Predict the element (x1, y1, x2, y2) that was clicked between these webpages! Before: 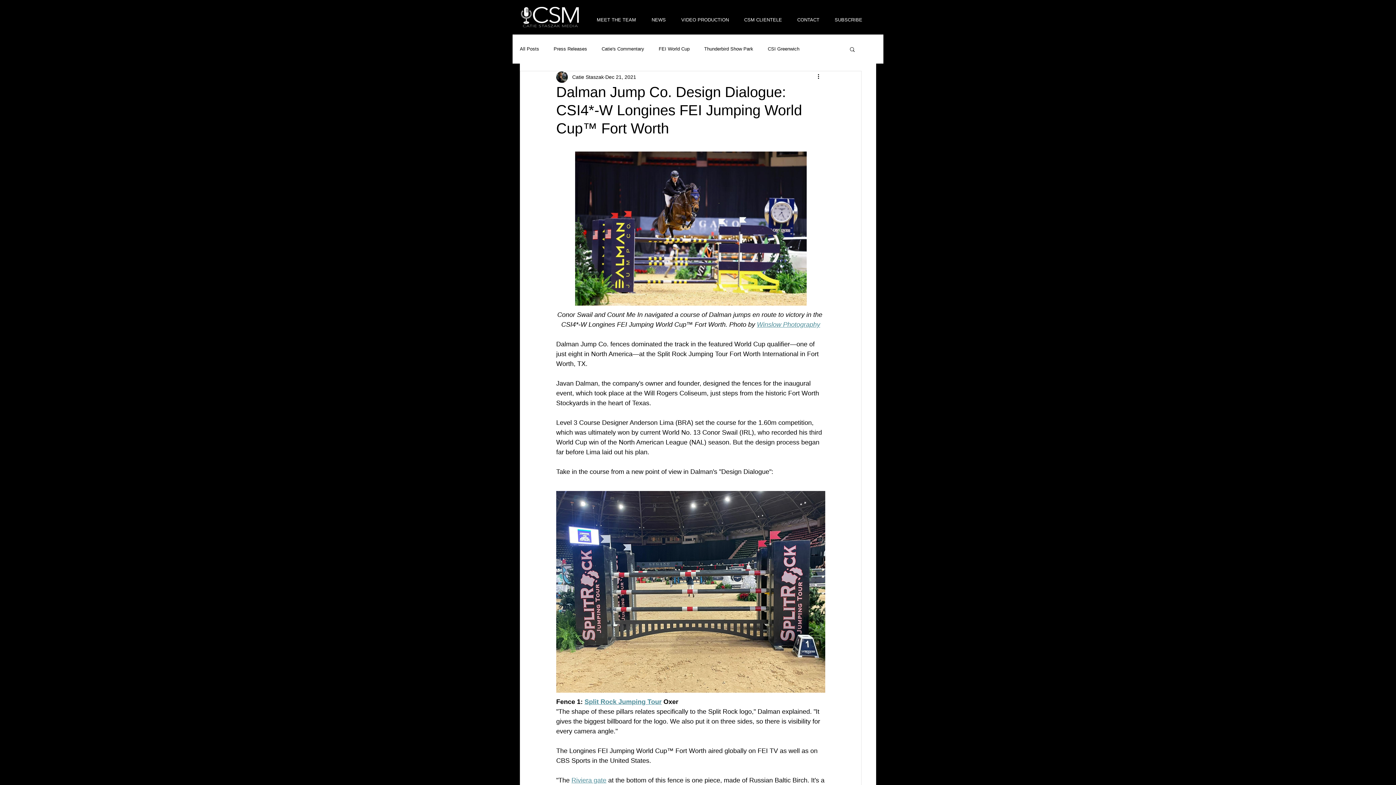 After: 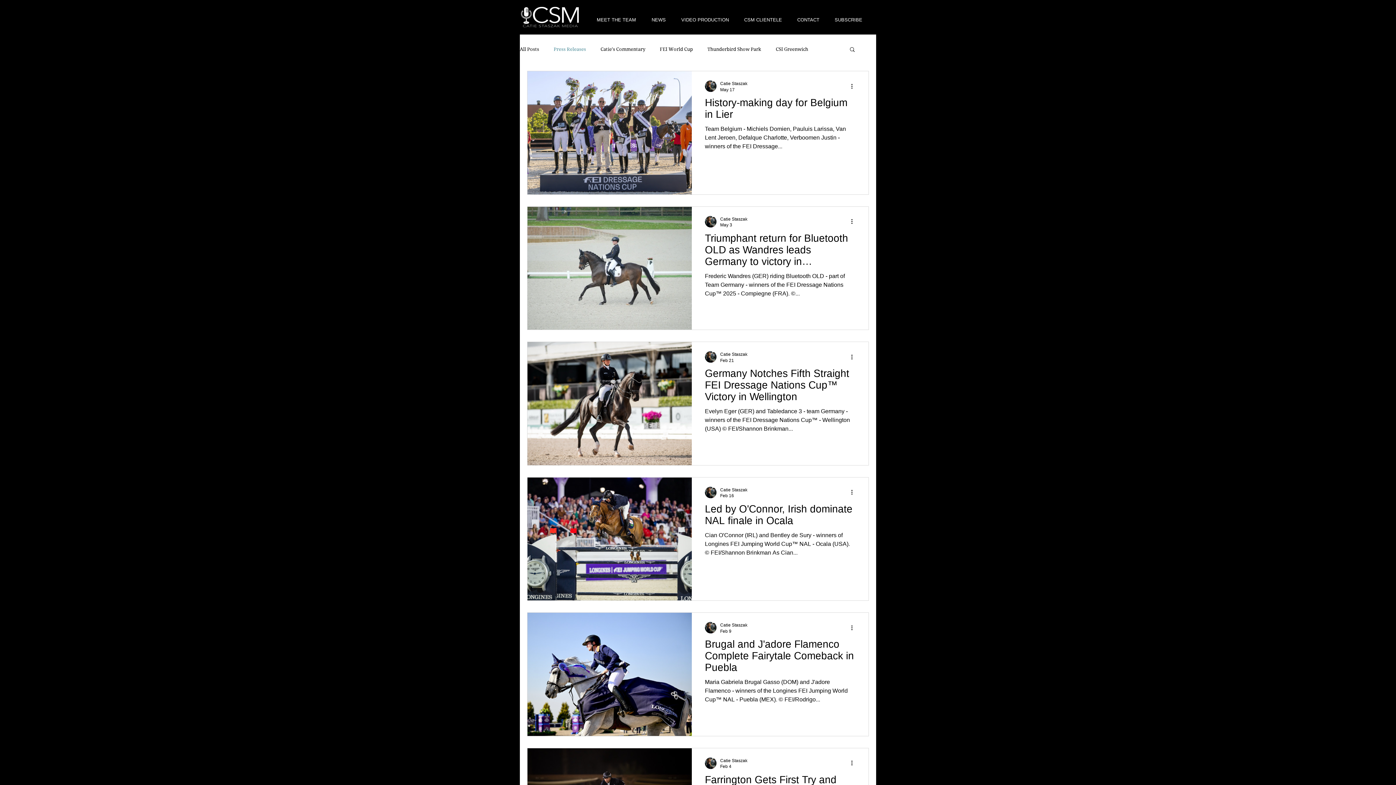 Action: bbox: (553, 45, 587, 52) label: Press Releases